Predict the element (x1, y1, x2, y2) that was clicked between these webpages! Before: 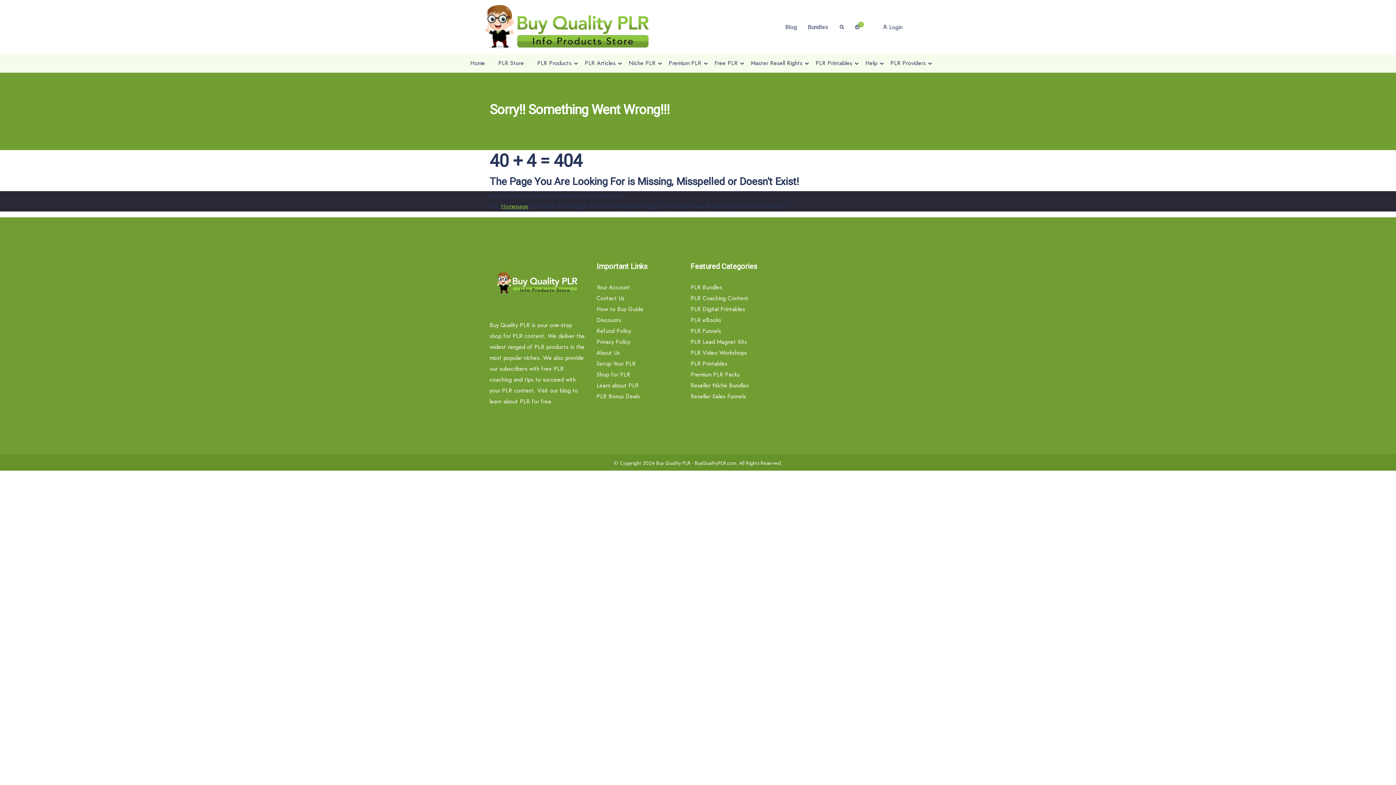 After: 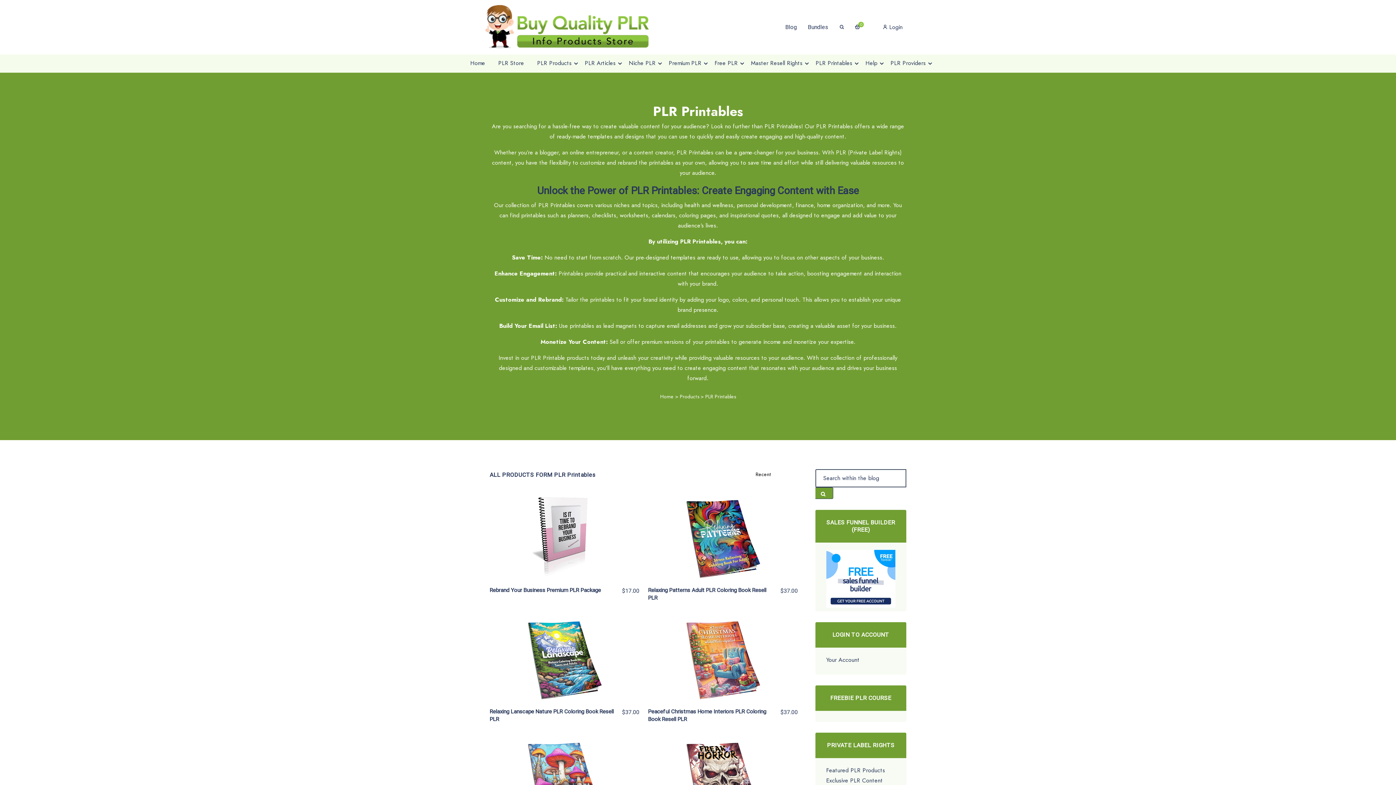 Action: label: PLR Printables bbox: (690, 359, 727, 368)